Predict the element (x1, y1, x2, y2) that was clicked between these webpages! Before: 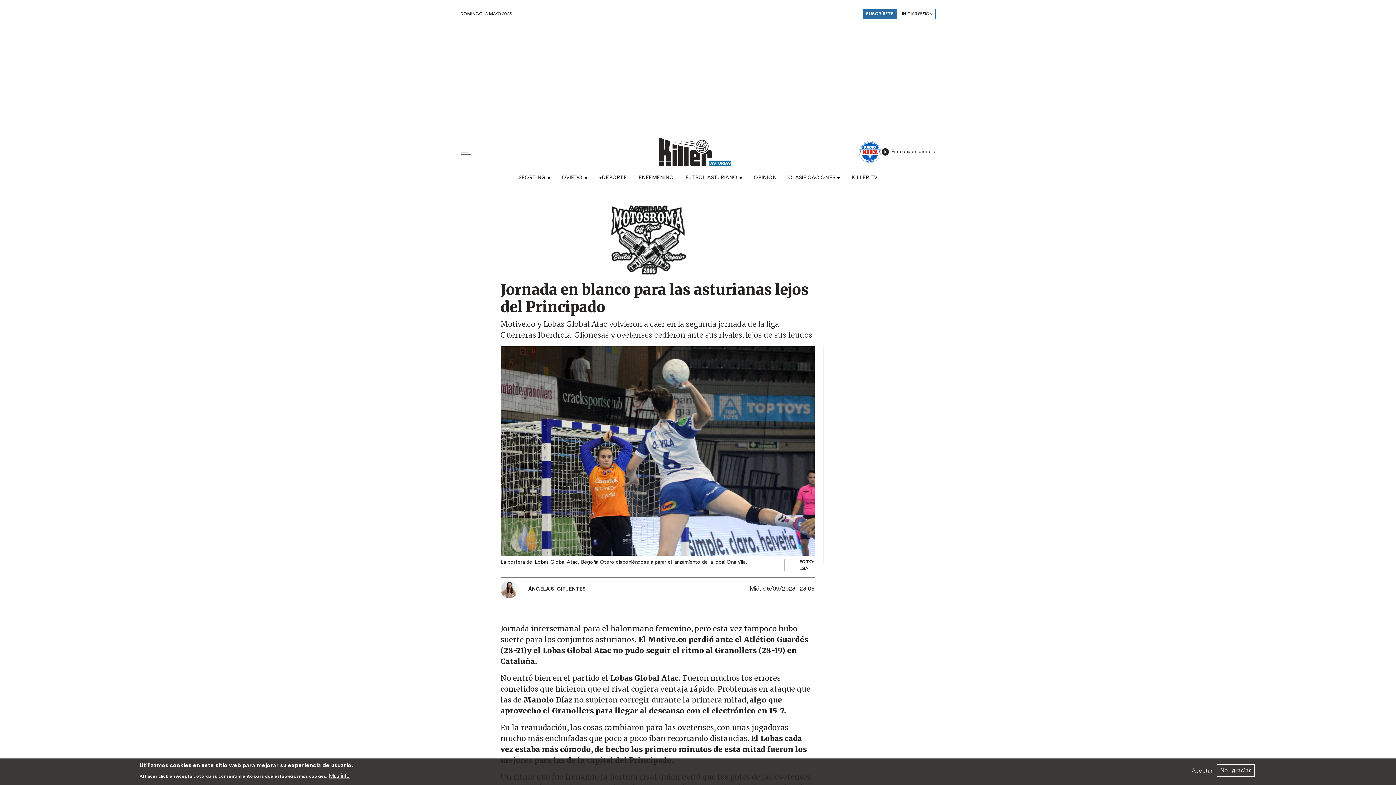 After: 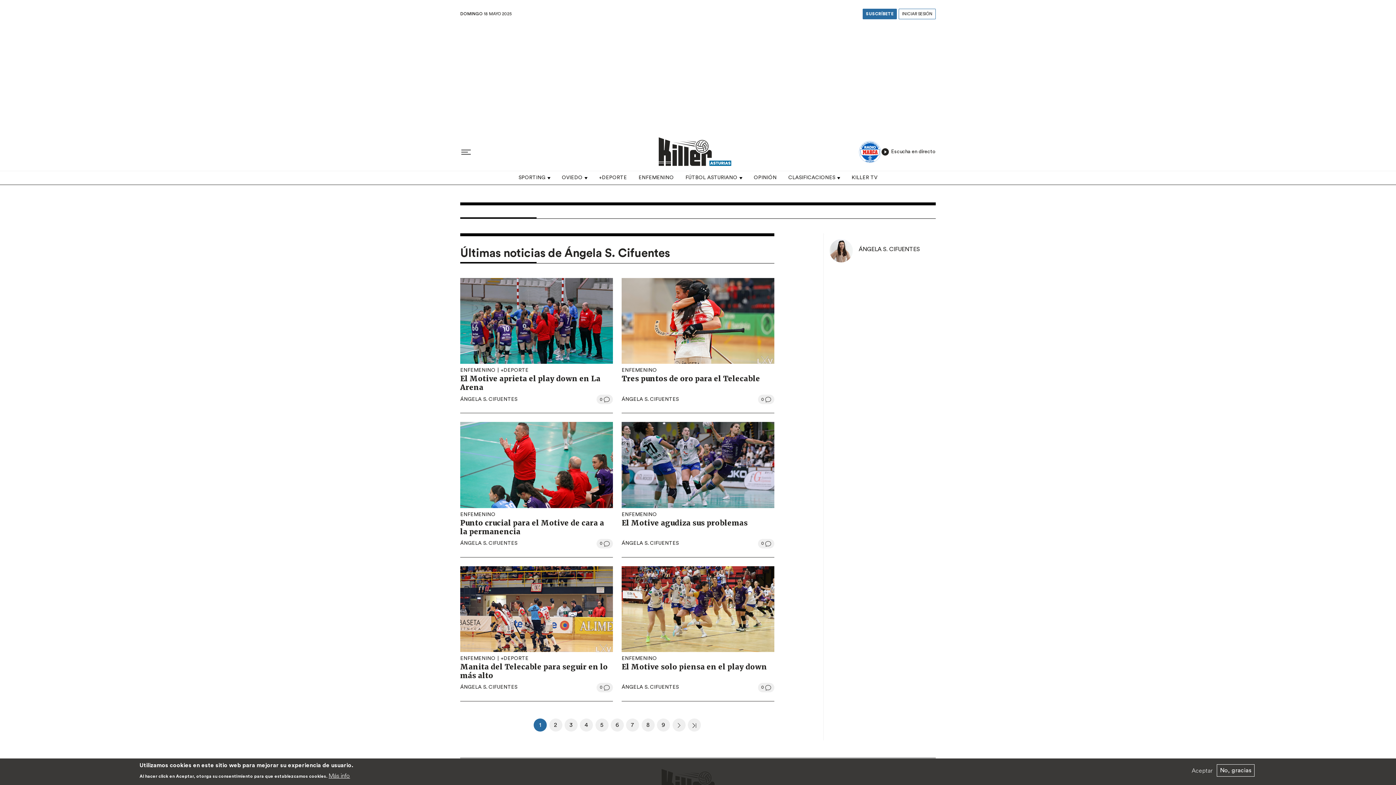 Action: bbox: (528, 587, 585, 592) label: ÁNGELA S. CIFUENTES